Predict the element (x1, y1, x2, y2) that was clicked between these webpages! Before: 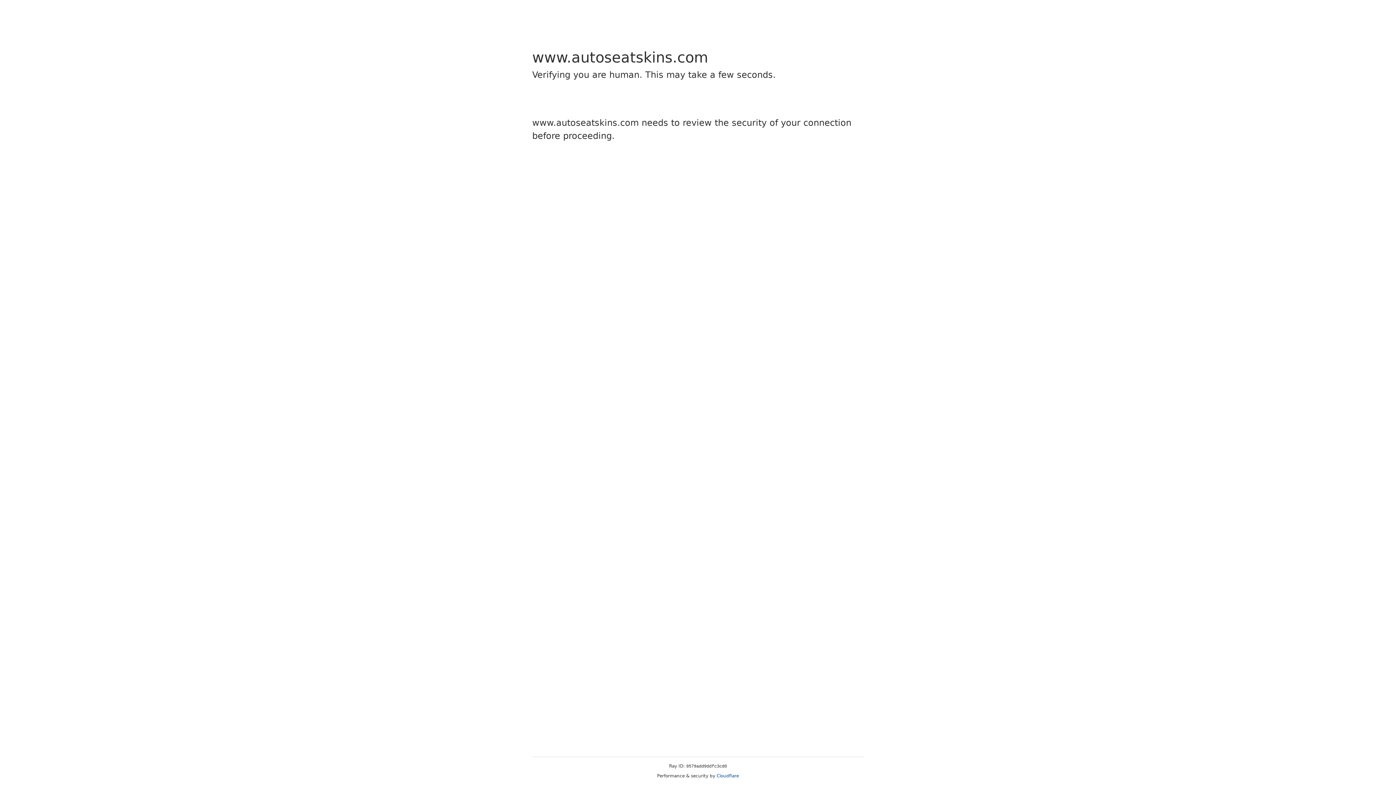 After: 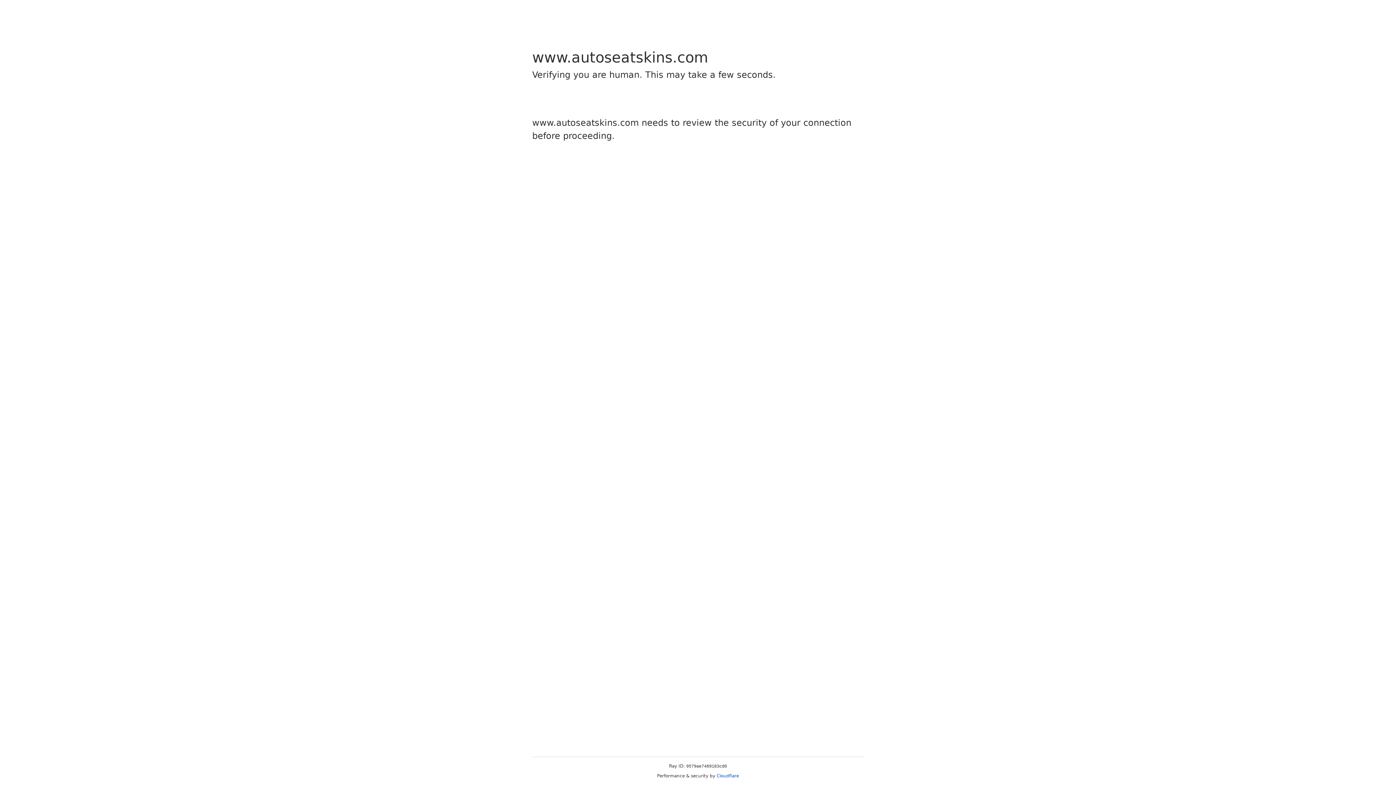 Action: label: Cloudflare bbox: (716, 773, 739, 778)